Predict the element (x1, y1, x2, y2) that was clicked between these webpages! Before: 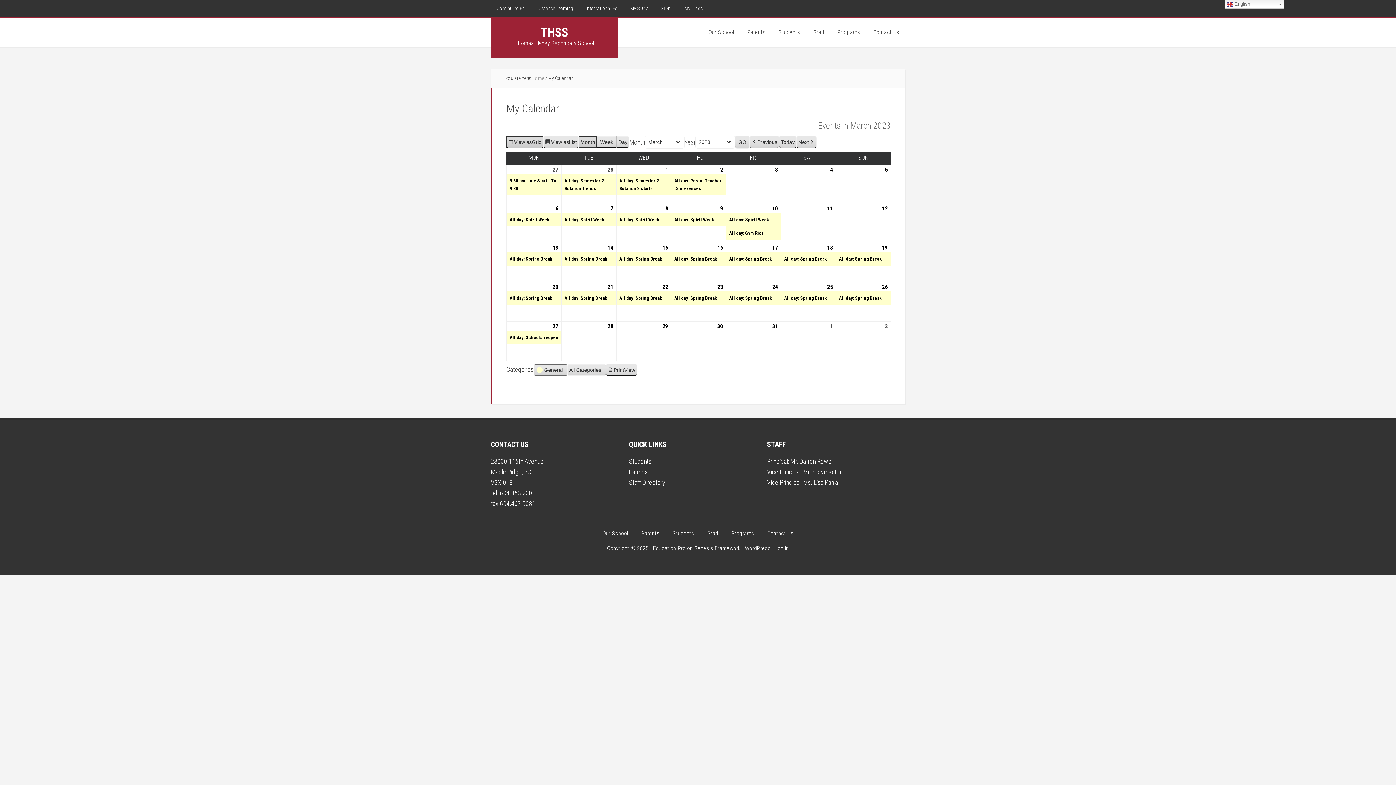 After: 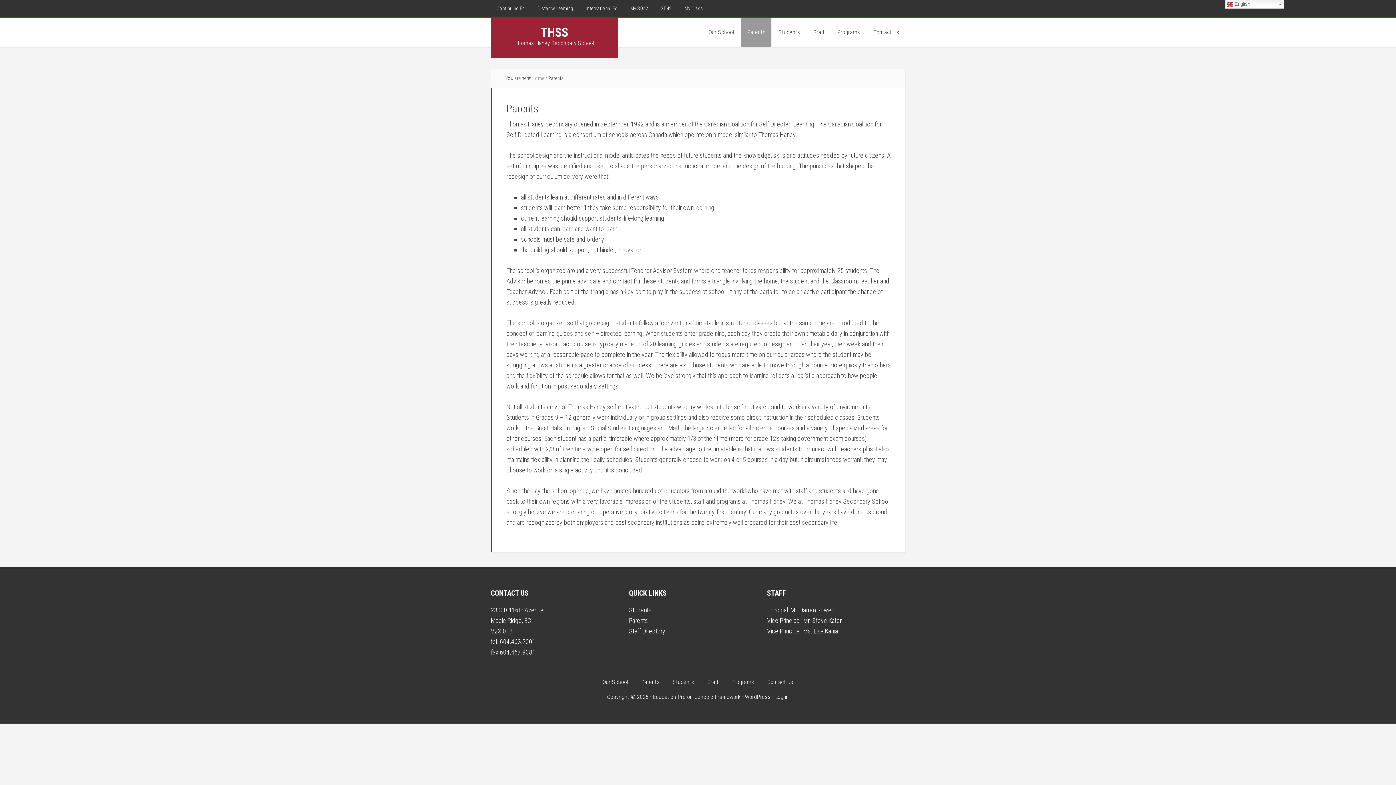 Action: bbox: (741, 17, 771, 46) label: Parents